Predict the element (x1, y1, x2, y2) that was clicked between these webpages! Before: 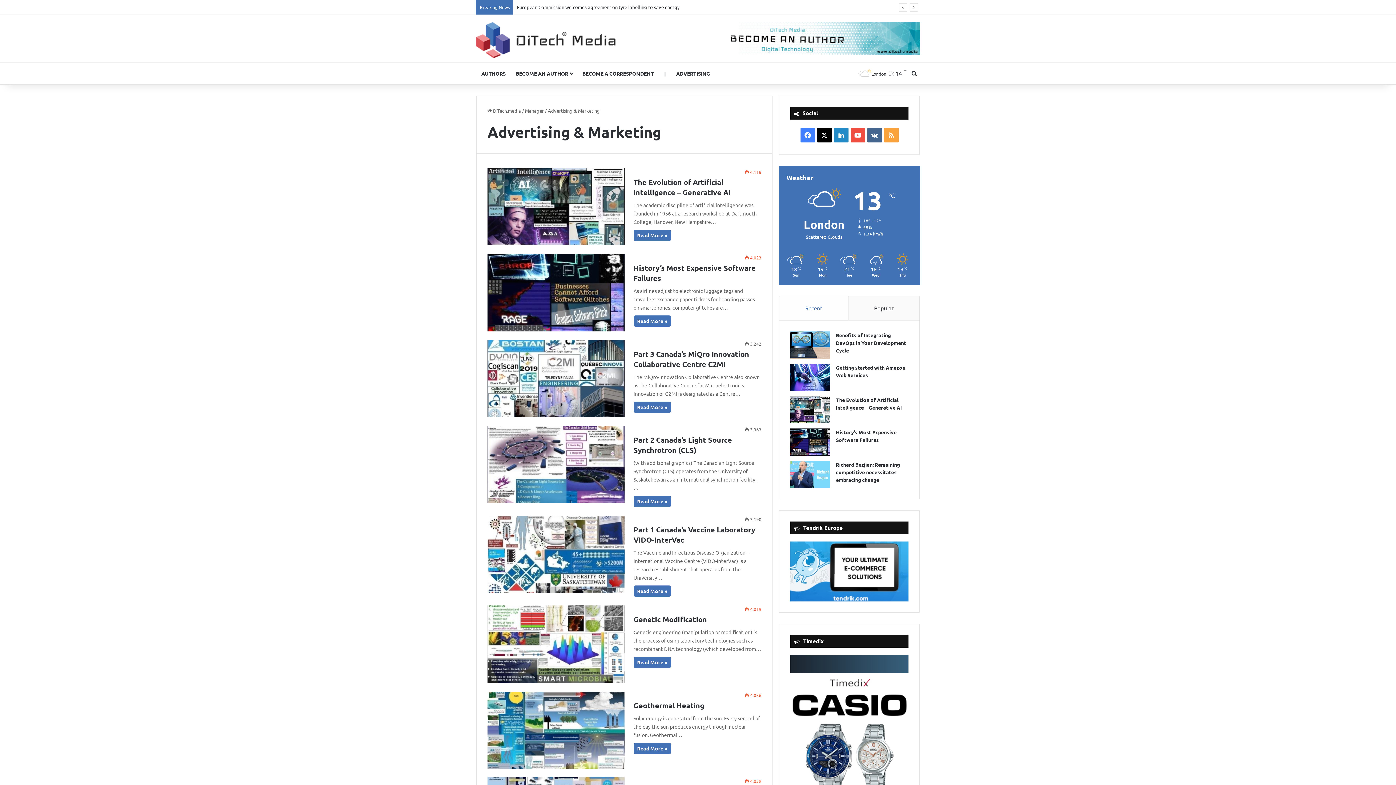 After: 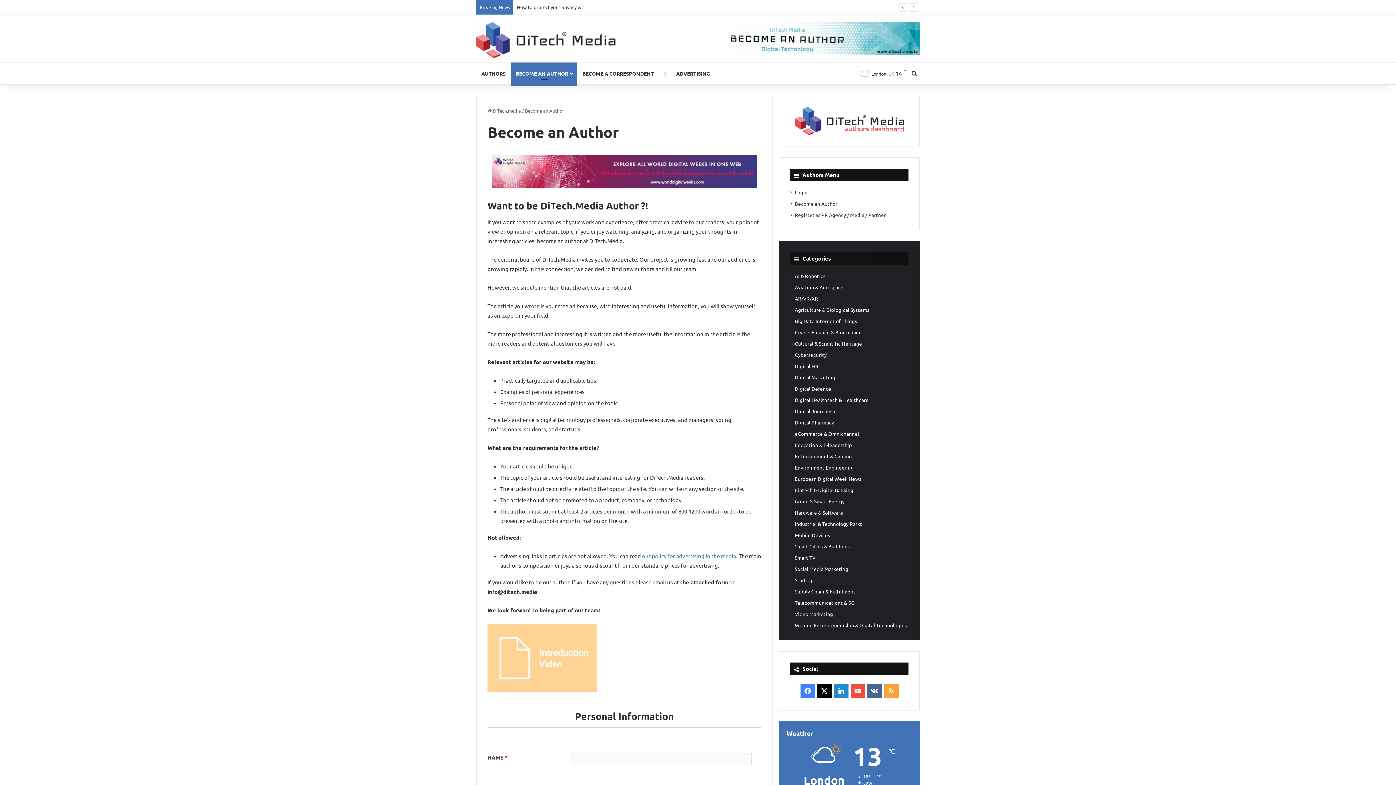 Action: label: BECOME AN AUTHOR bbox: (510, 62, 577, 84)